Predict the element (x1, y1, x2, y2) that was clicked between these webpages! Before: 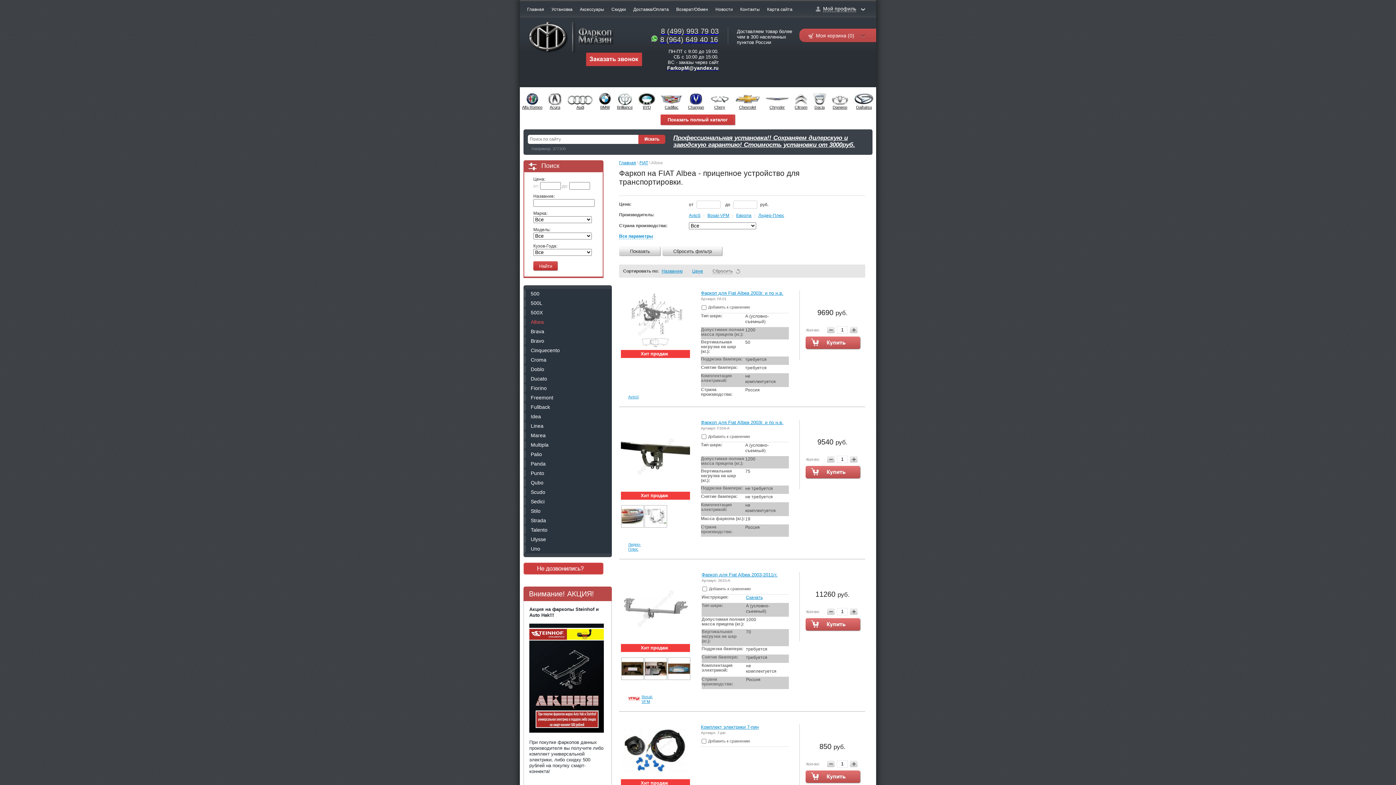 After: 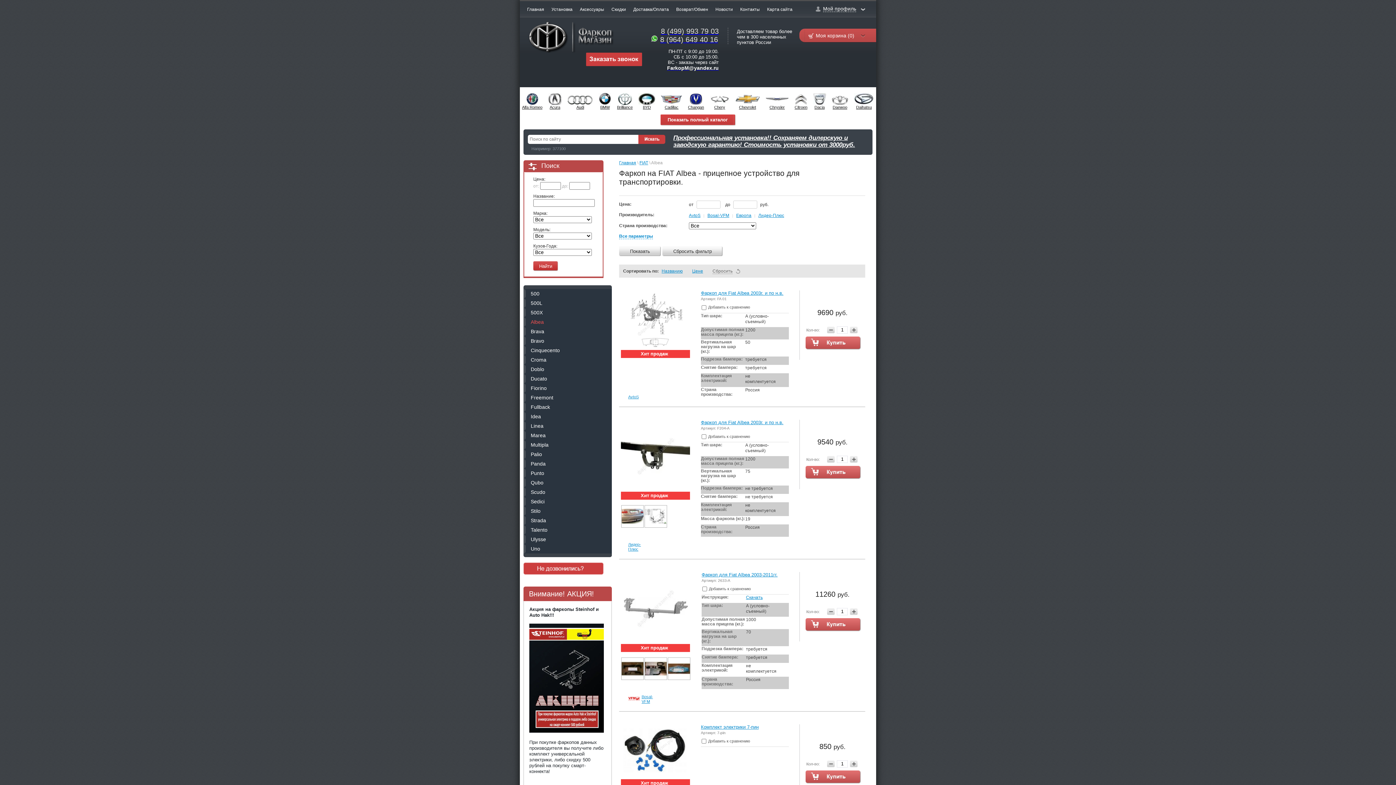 Action: label: Показать  bbox: (619, 246, 661, 256)